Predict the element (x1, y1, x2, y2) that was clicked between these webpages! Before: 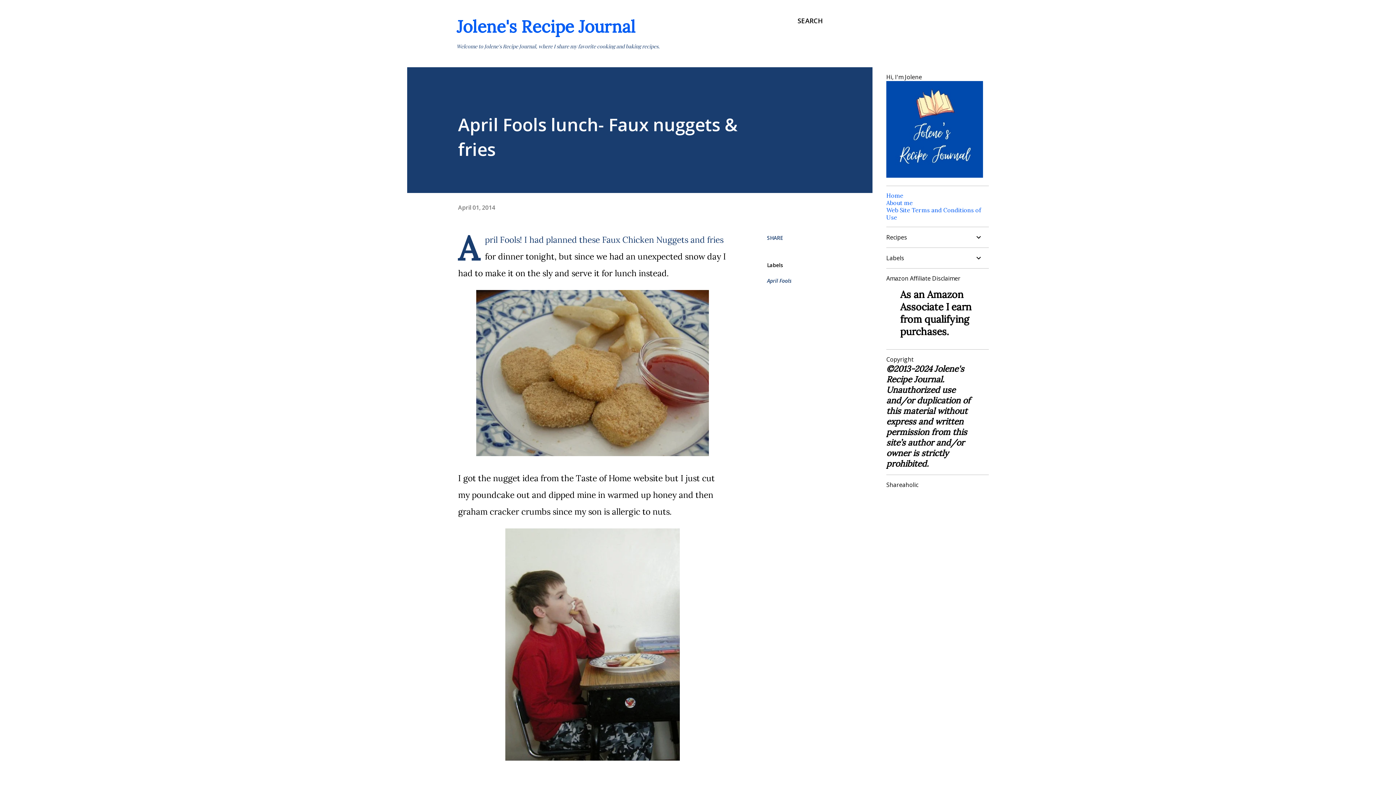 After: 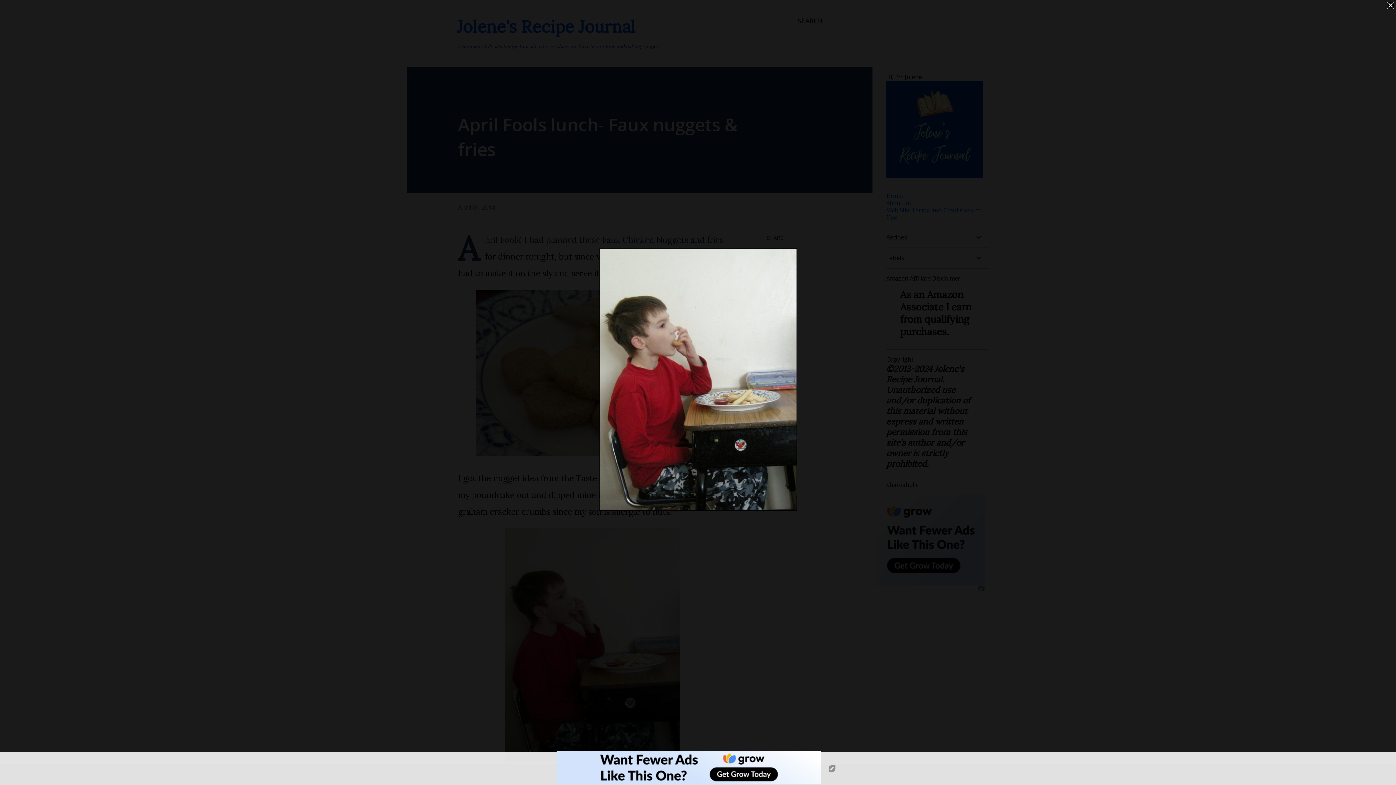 Action: bbox: (505, 752, 680, 763)